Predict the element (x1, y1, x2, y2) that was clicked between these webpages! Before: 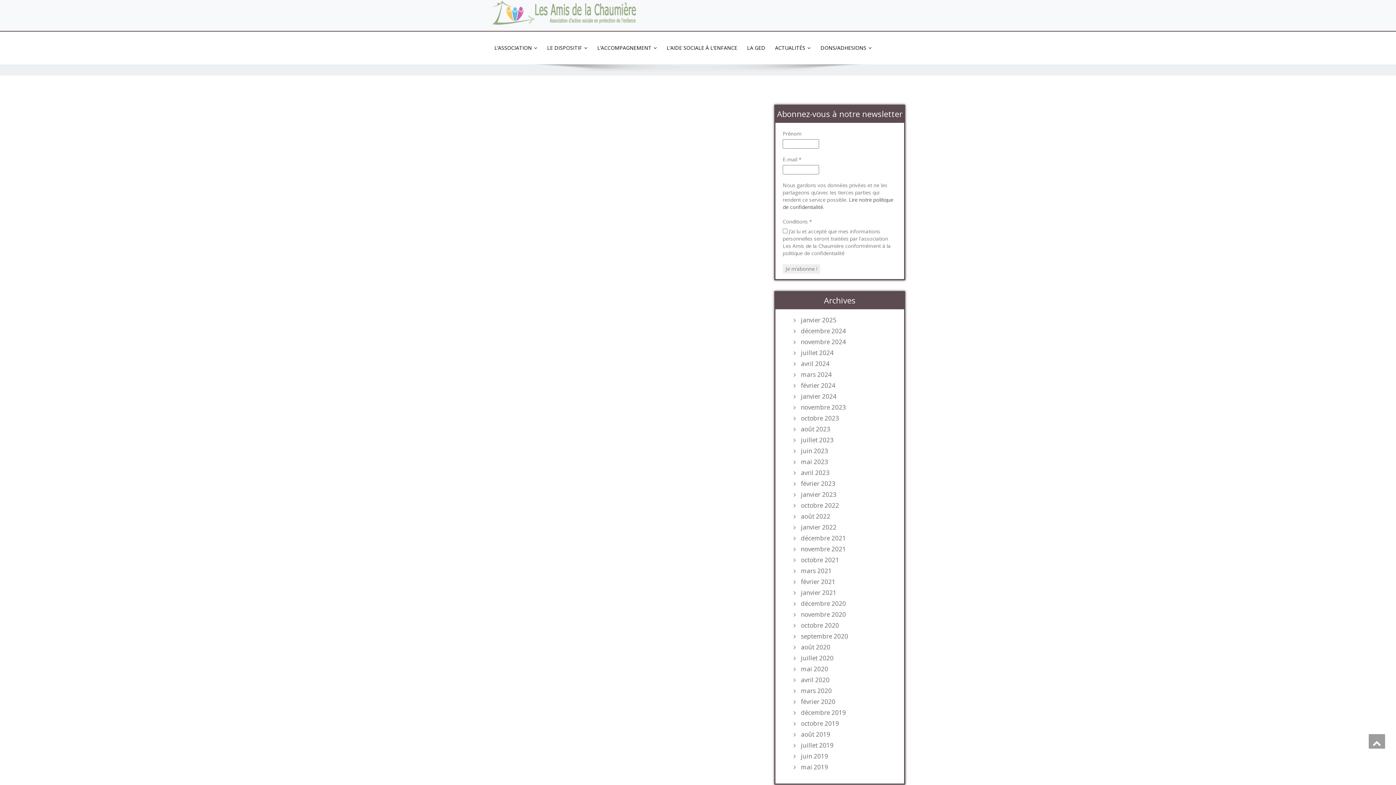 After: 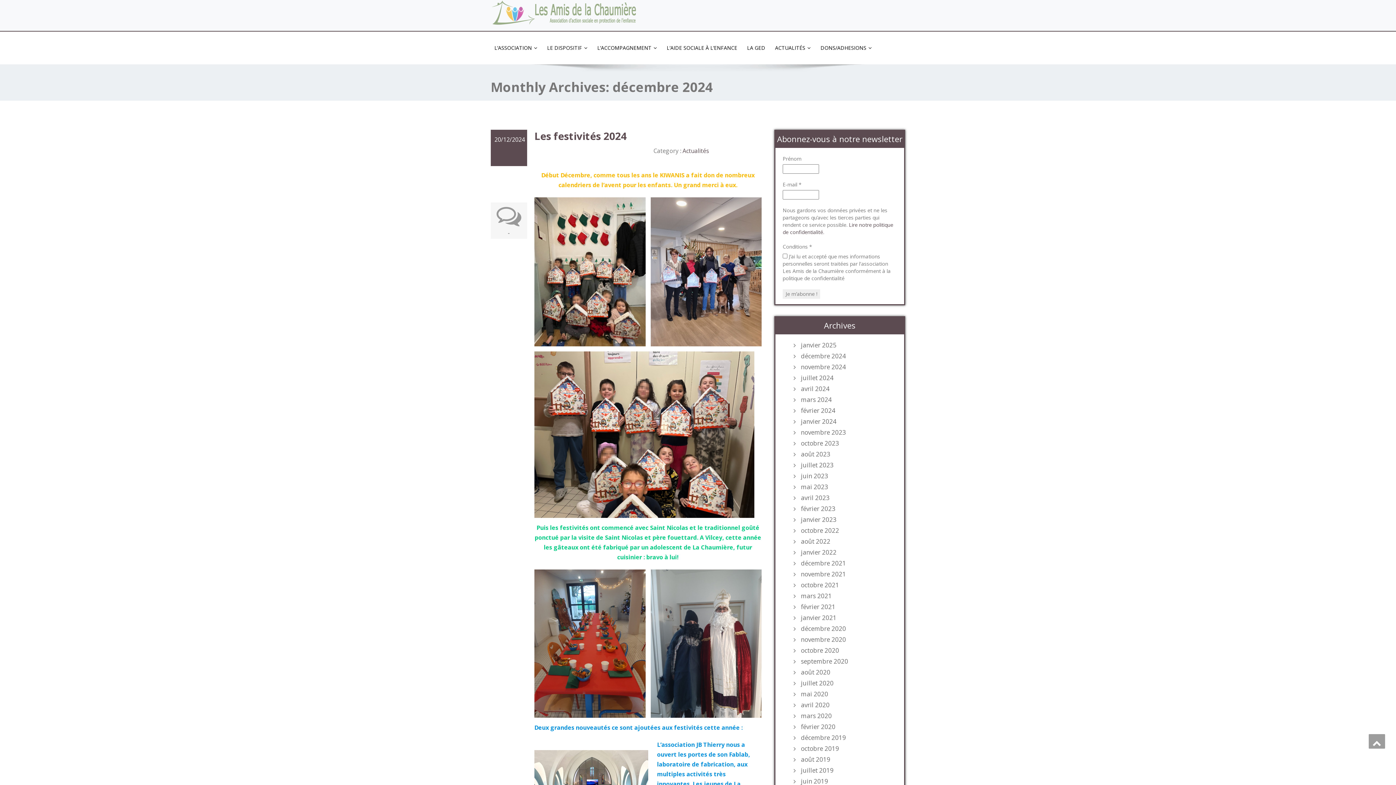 Action: bbox: (797, 327, 897, 334) label: décembre 2024